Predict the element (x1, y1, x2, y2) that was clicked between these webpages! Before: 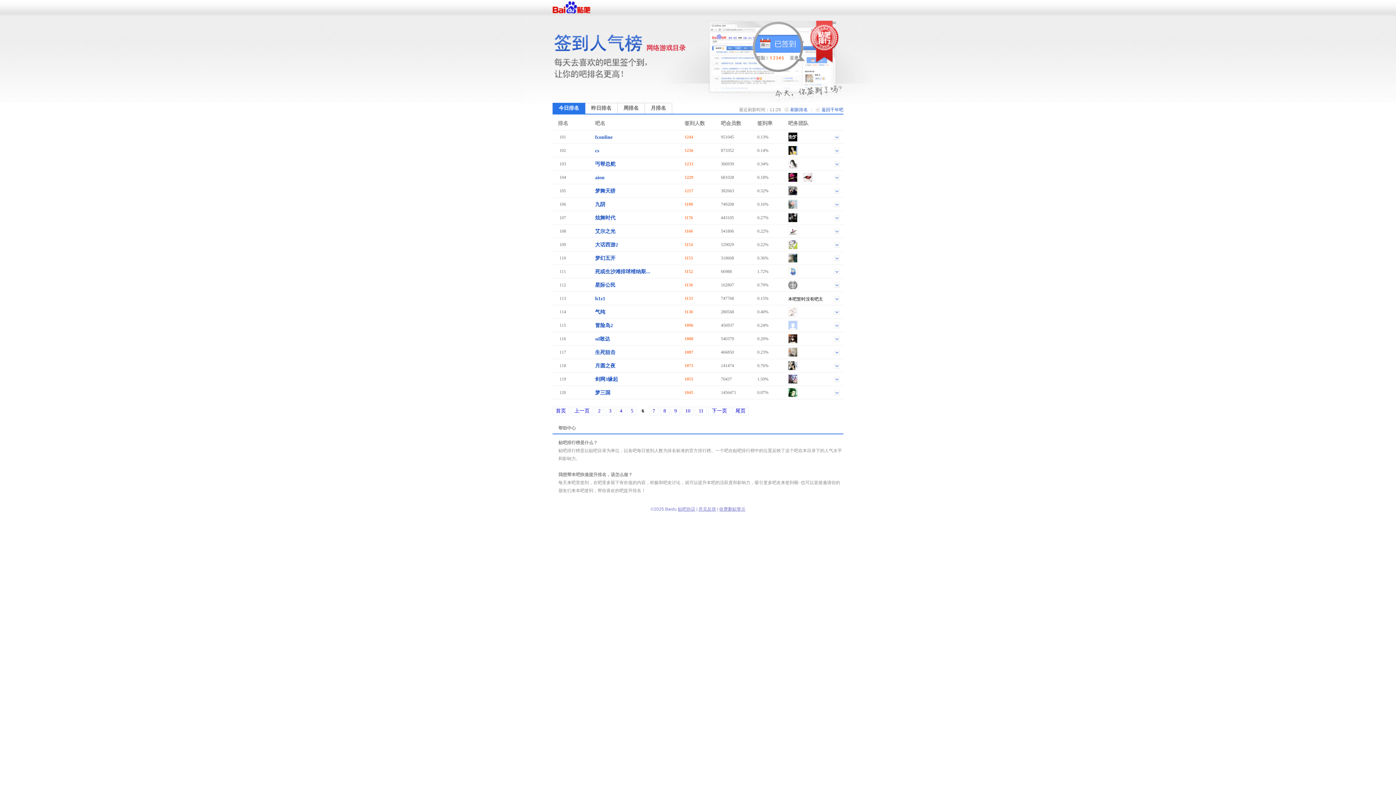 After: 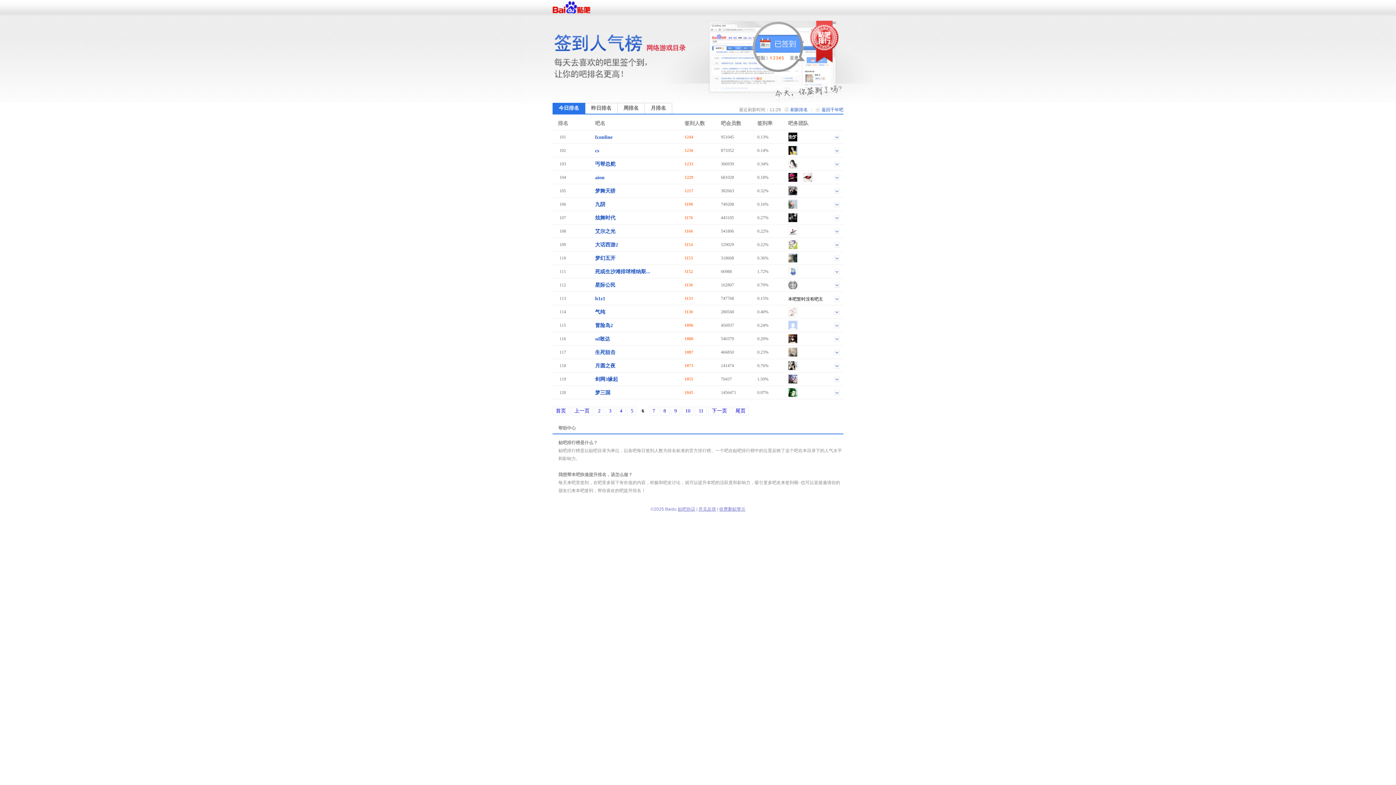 Action: bbox: (595, 349, 615, 356) label: 生死狙击